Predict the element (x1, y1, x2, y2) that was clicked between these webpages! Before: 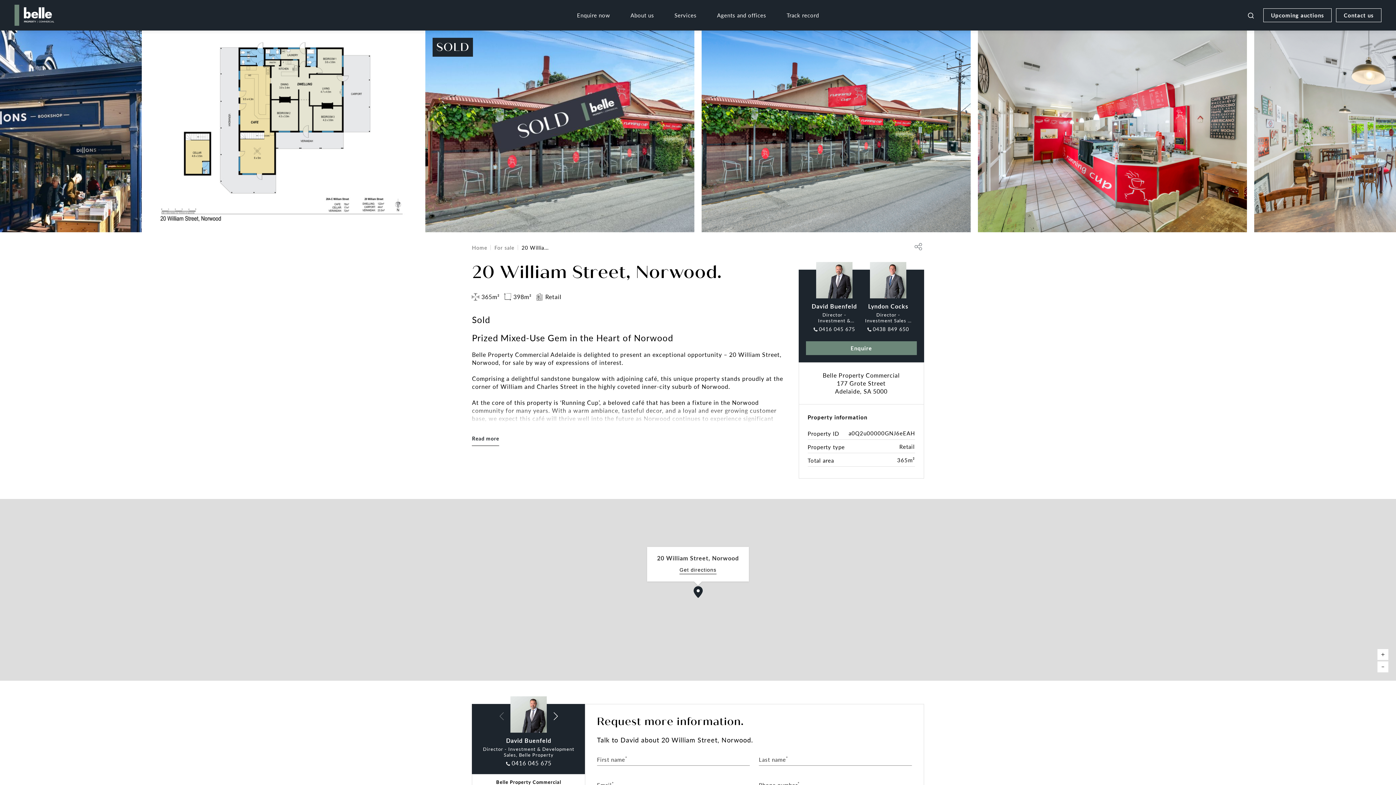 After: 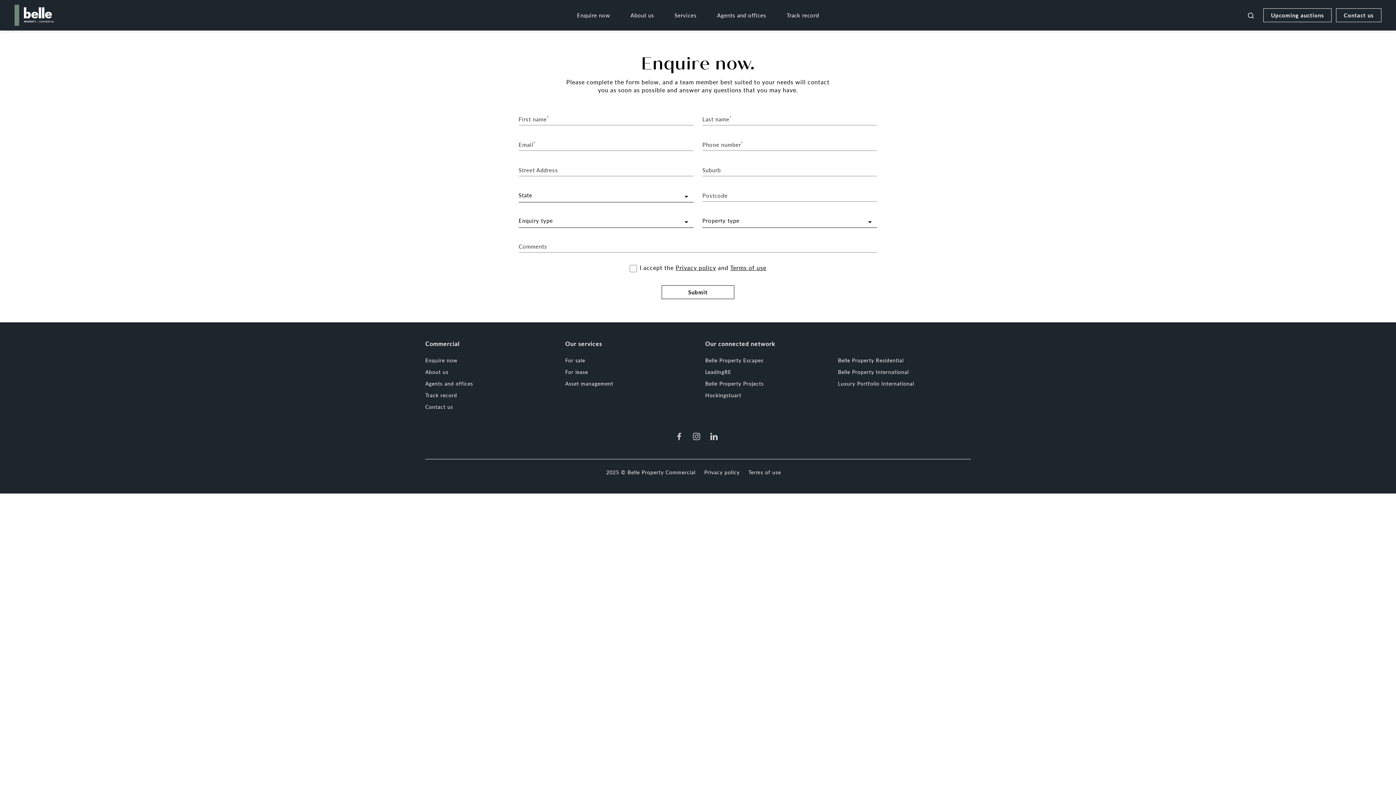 Action: bbox: (570, 0, 616, 30) label: Enquire now